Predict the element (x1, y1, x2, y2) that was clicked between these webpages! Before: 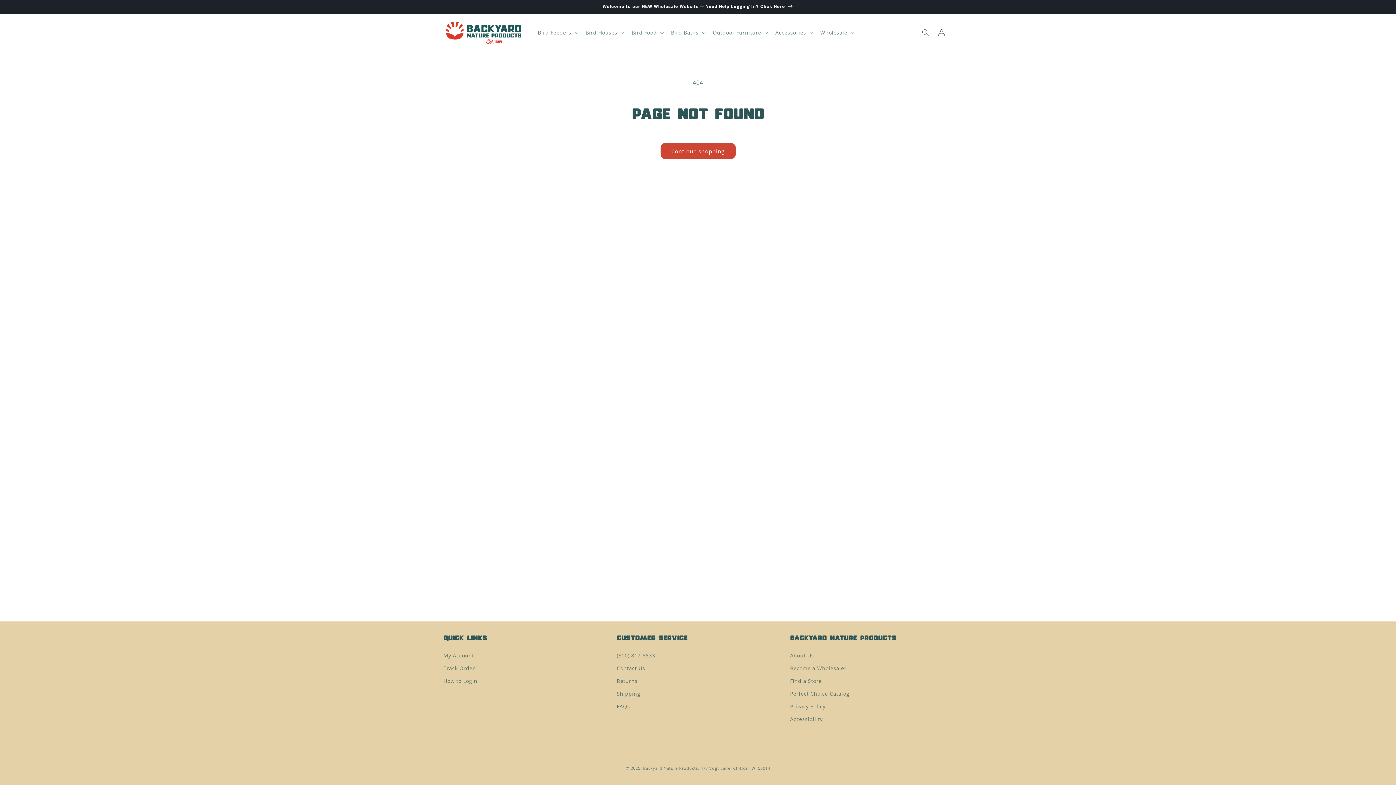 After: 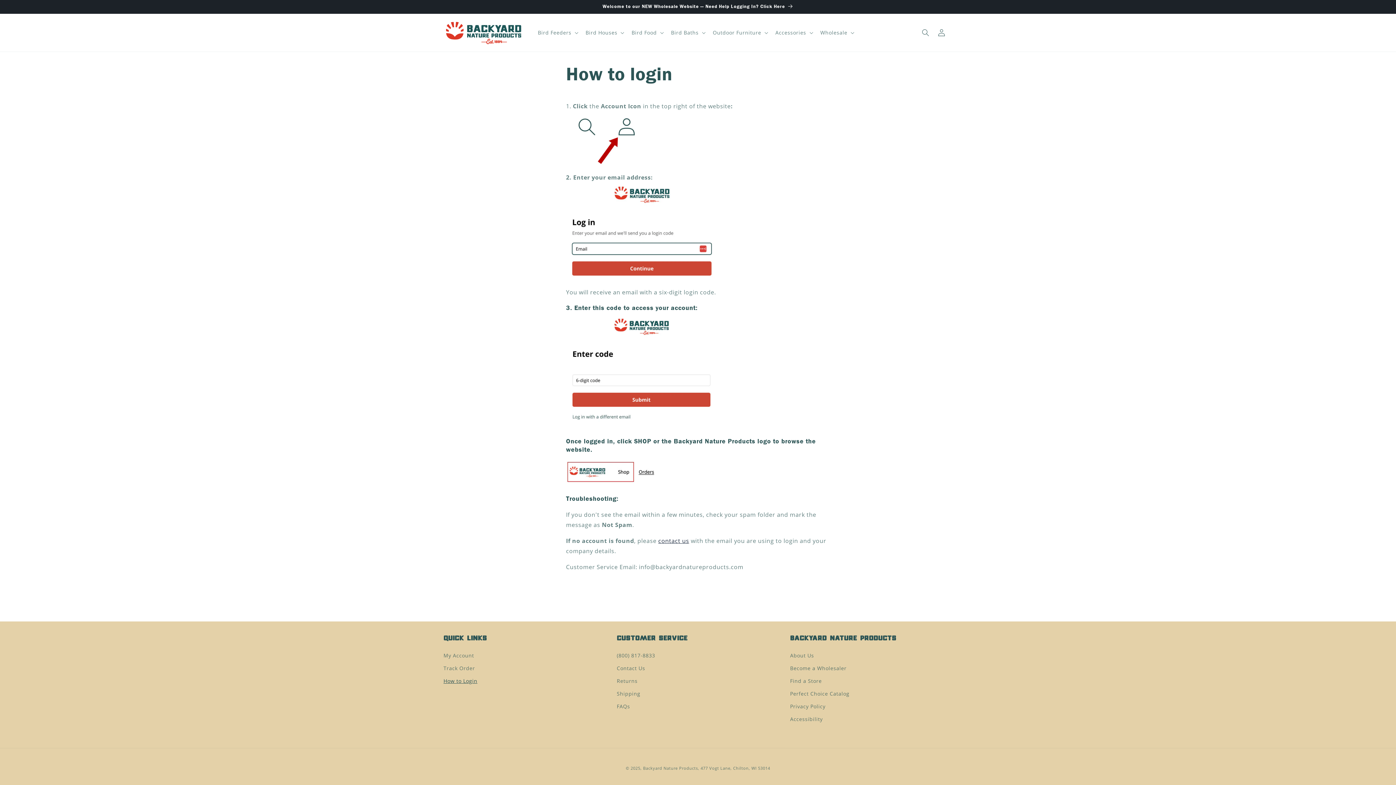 Action: bbox: (443, 674, 477, 687) label: How to Login